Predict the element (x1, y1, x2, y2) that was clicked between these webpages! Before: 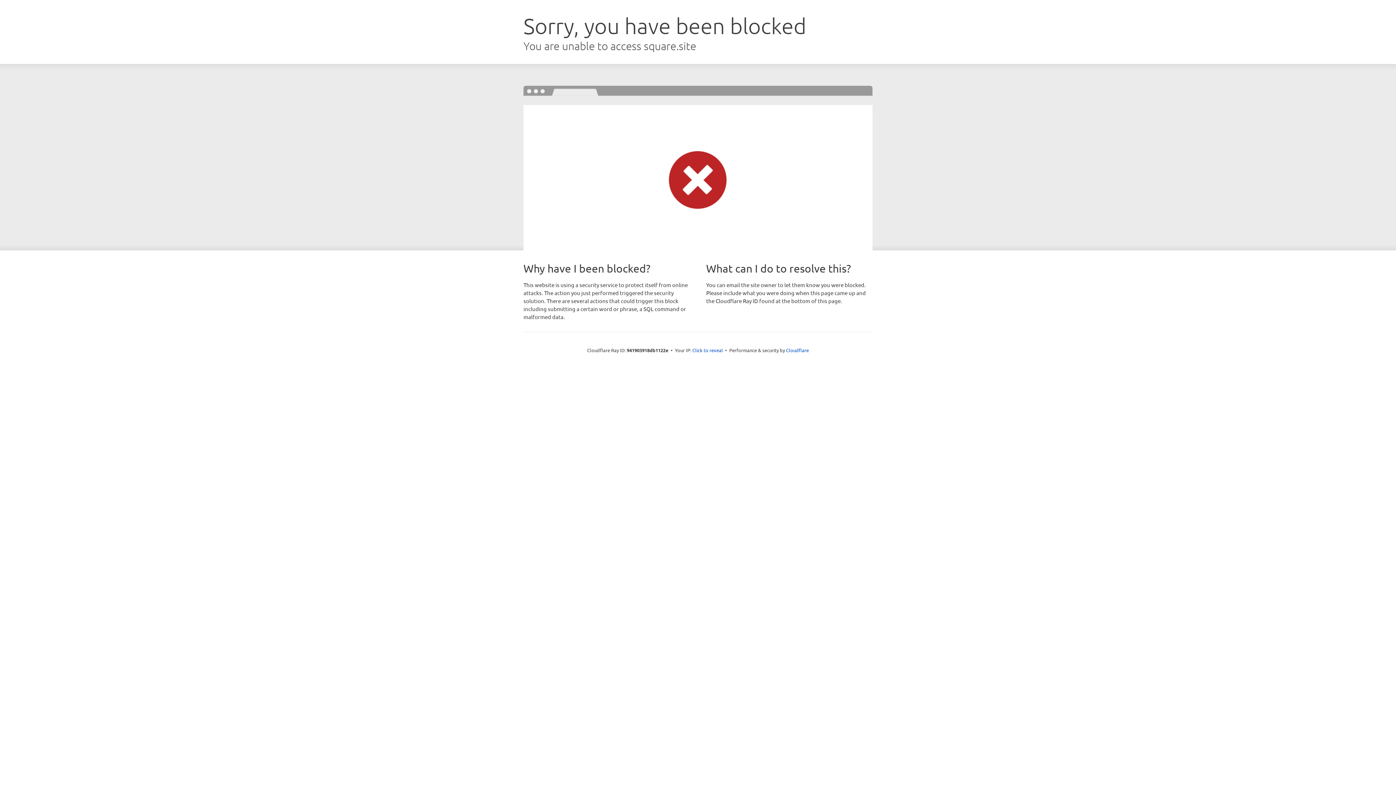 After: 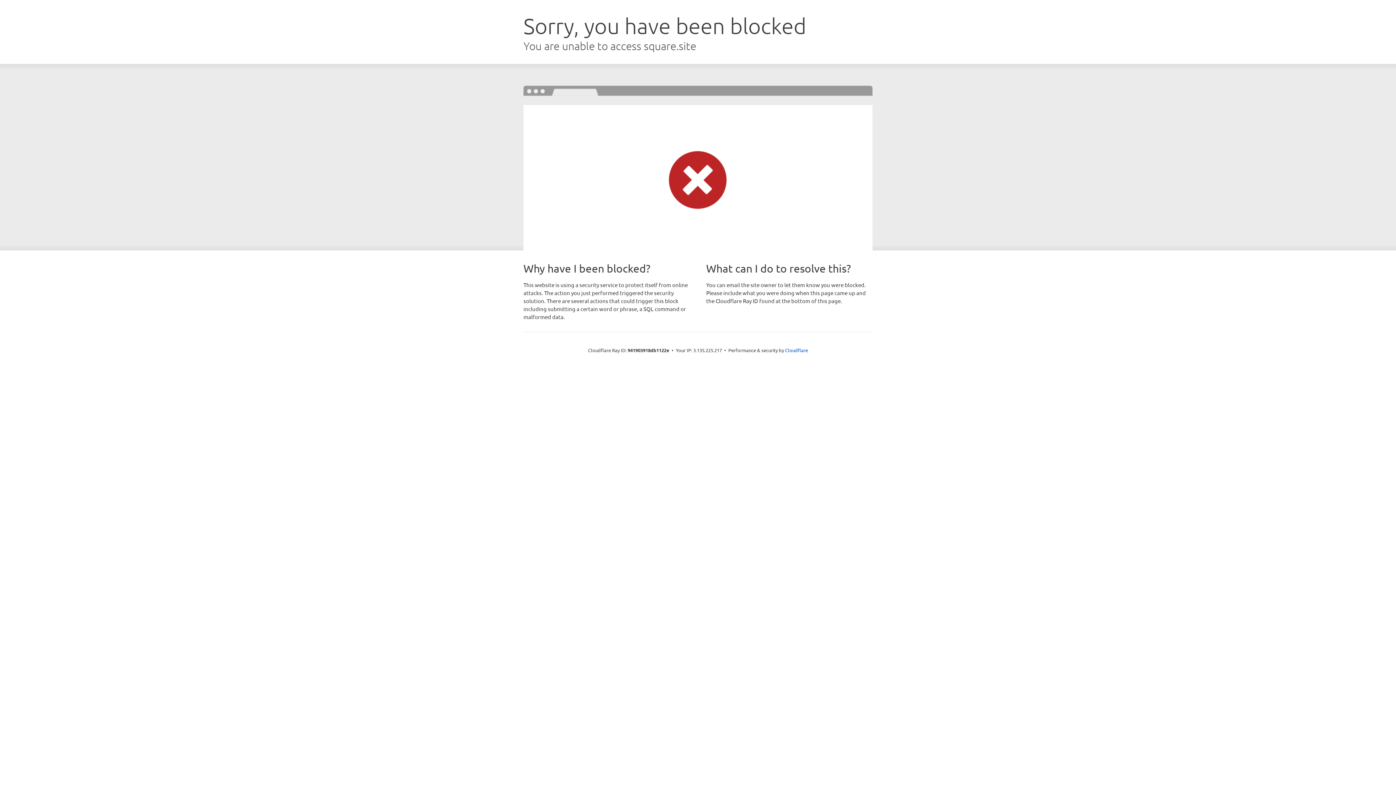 Action: bbox: (692, 346, 723, 353) label: Click to reveal